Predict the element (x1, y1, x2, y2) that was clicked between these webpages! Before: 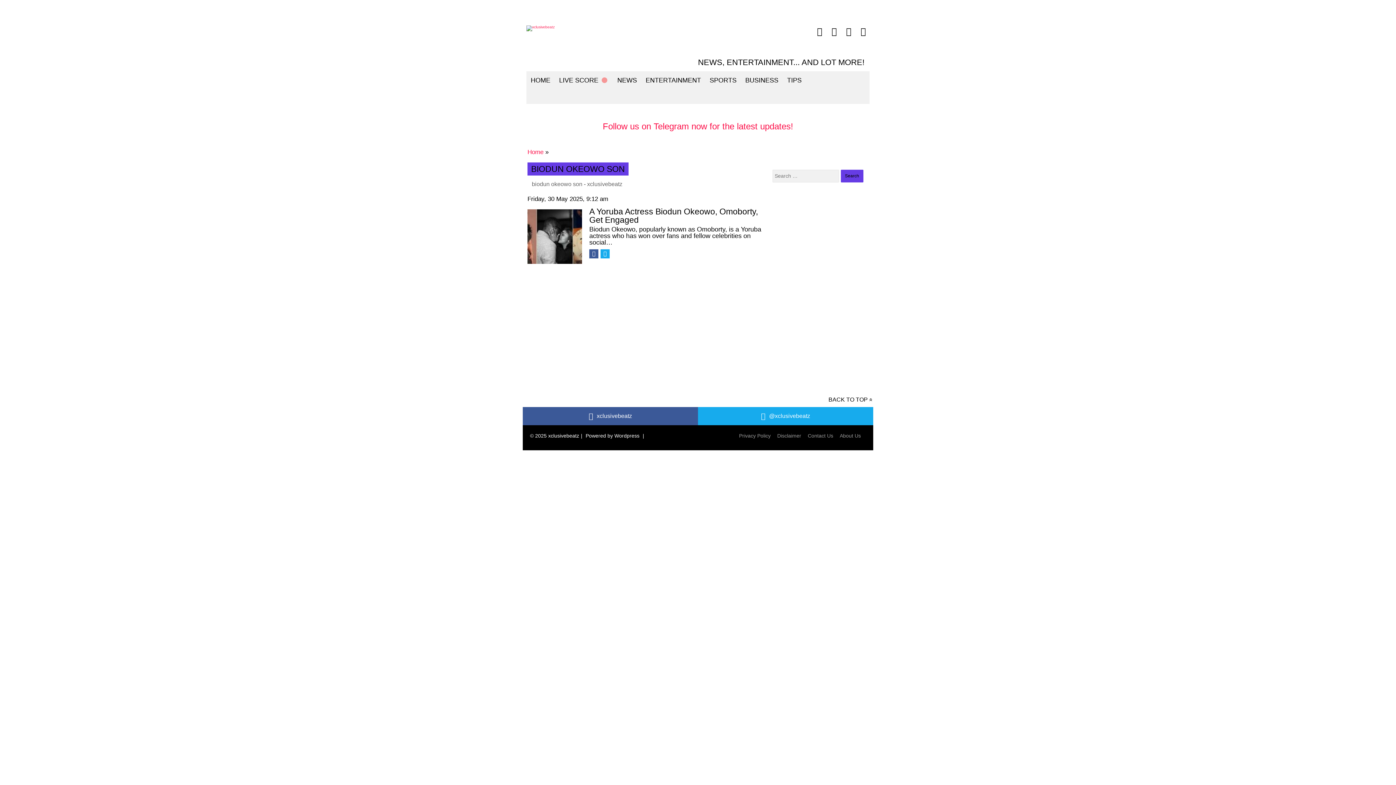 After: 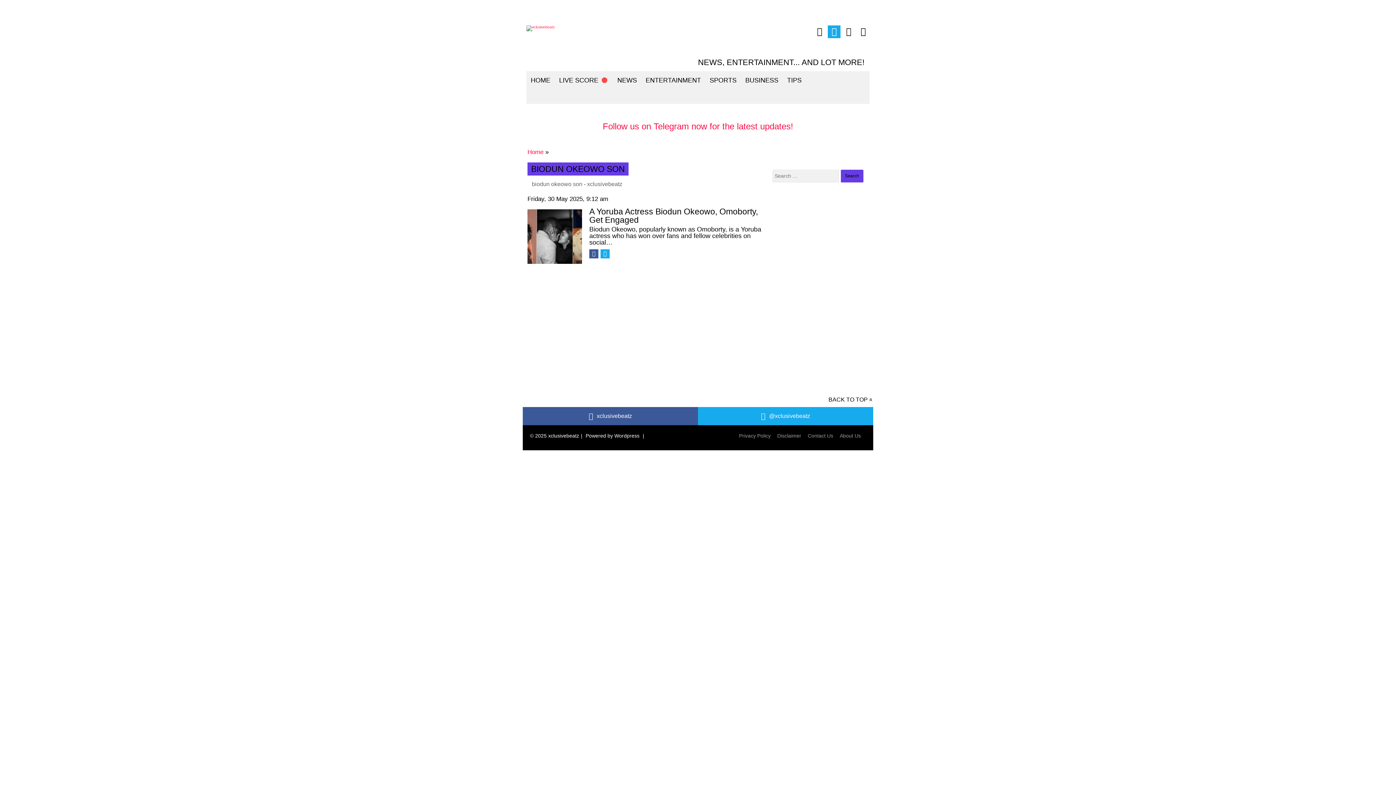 Action: bbox: (828, 25, 840, 38) label: Follow Xclusivebeatz/ on Twitter